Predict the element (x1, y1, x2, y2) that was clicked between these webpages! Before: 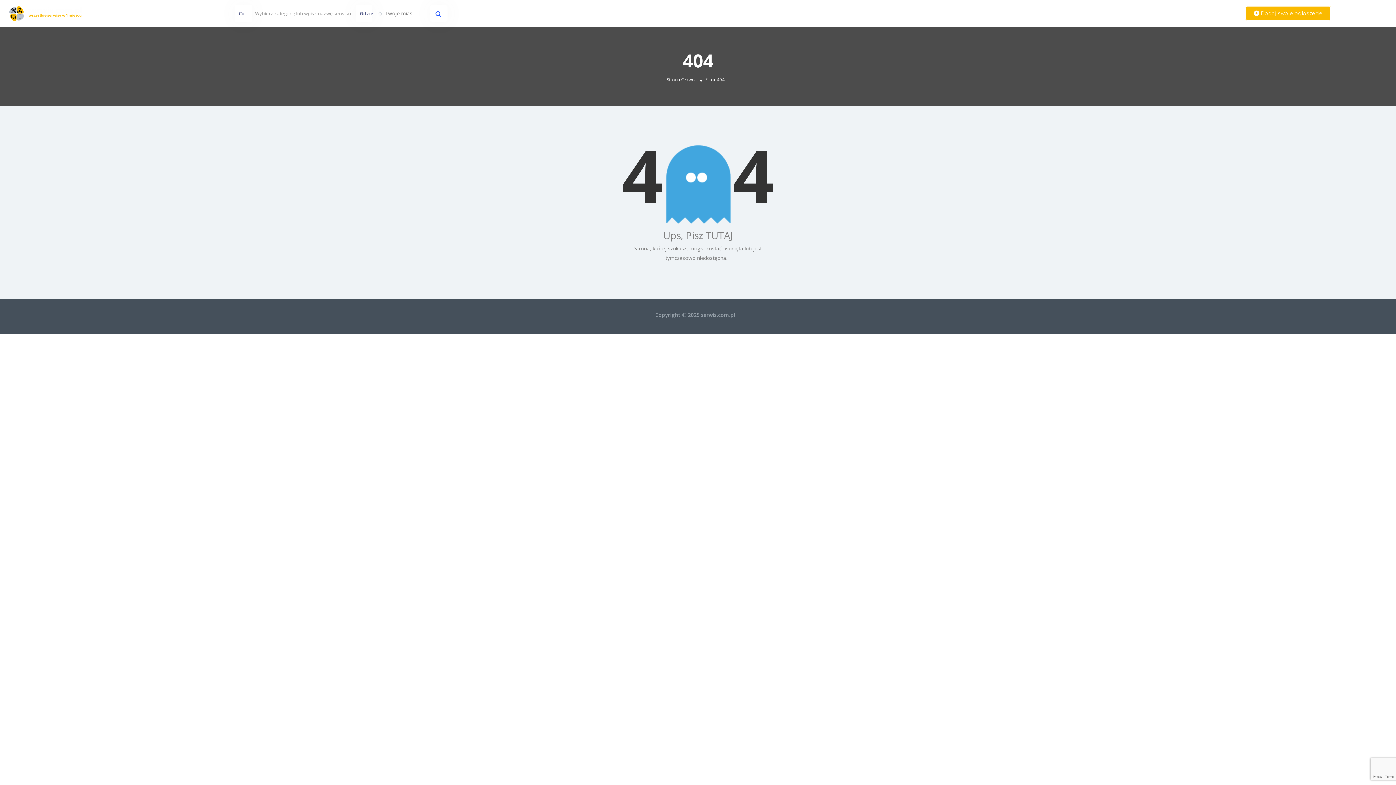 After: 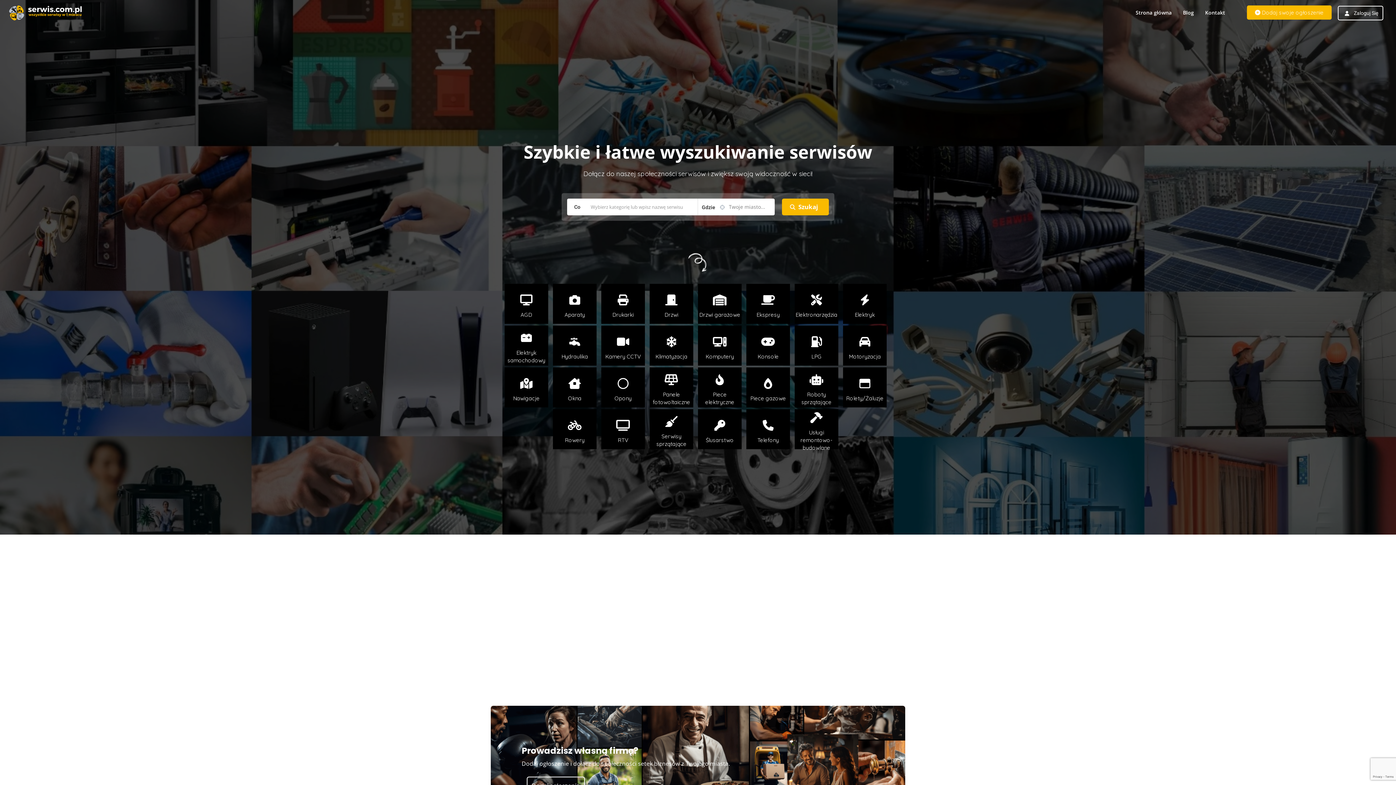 Action: bbox: (9, 10, 81, 16)